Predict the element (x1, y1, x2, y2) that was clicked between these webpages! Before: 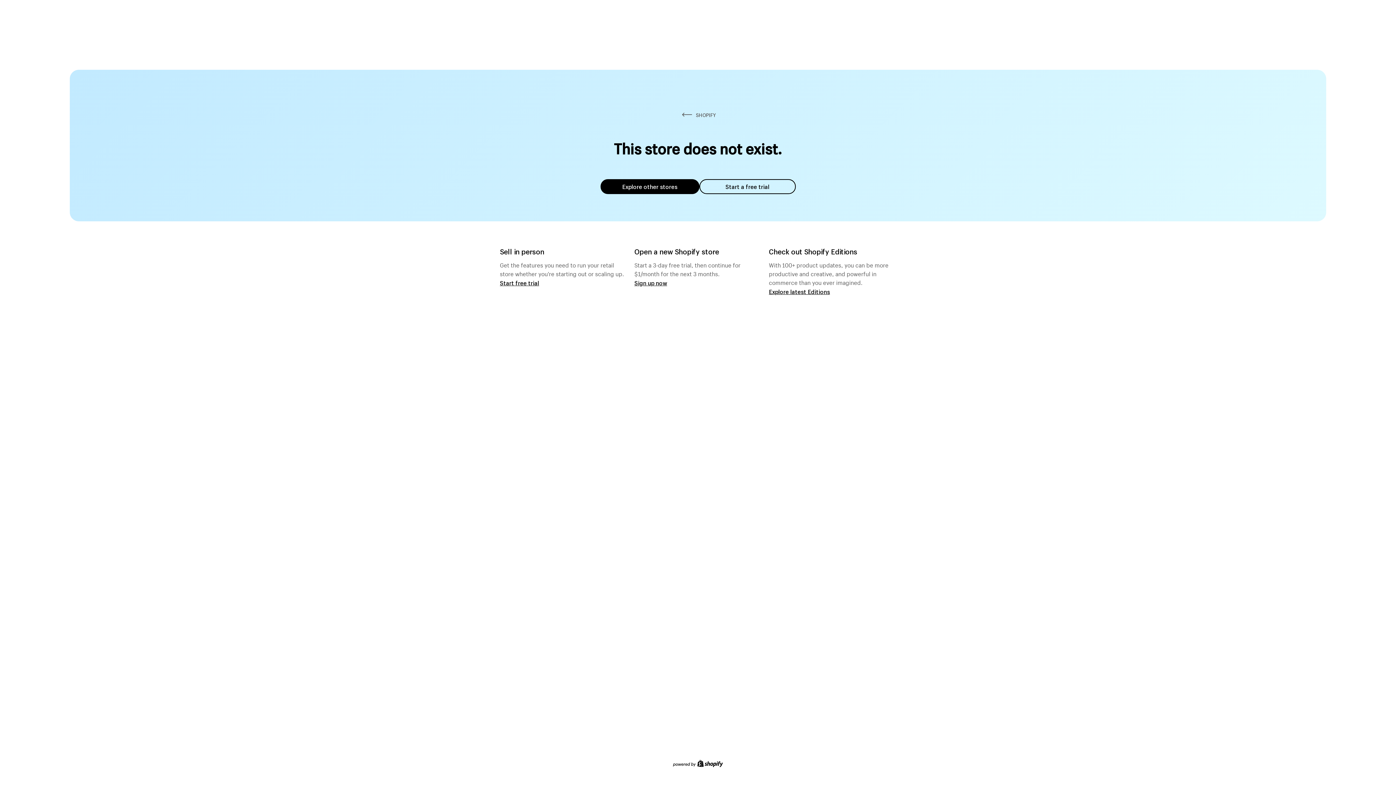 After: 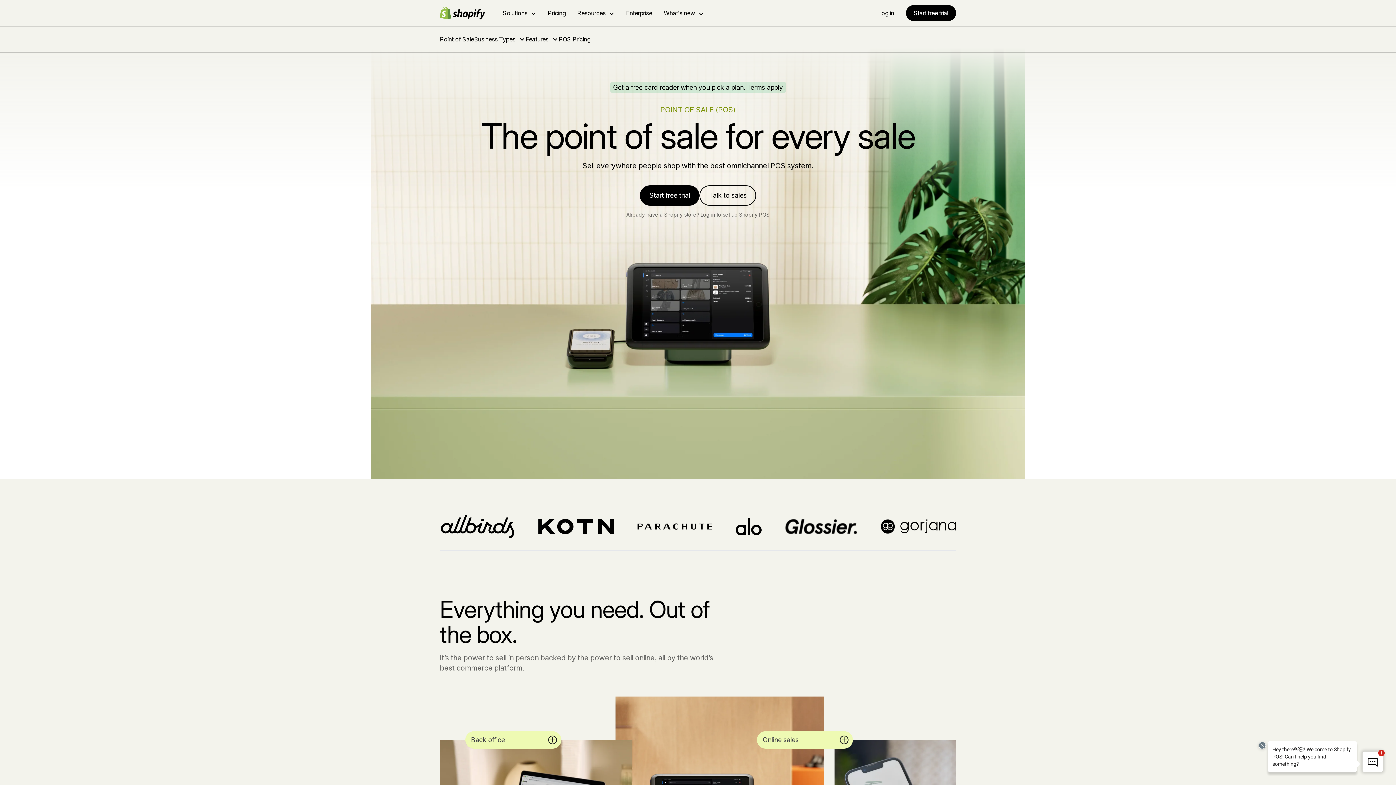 Action: label: Start free trial bbox: (500, 279, 539, 286)